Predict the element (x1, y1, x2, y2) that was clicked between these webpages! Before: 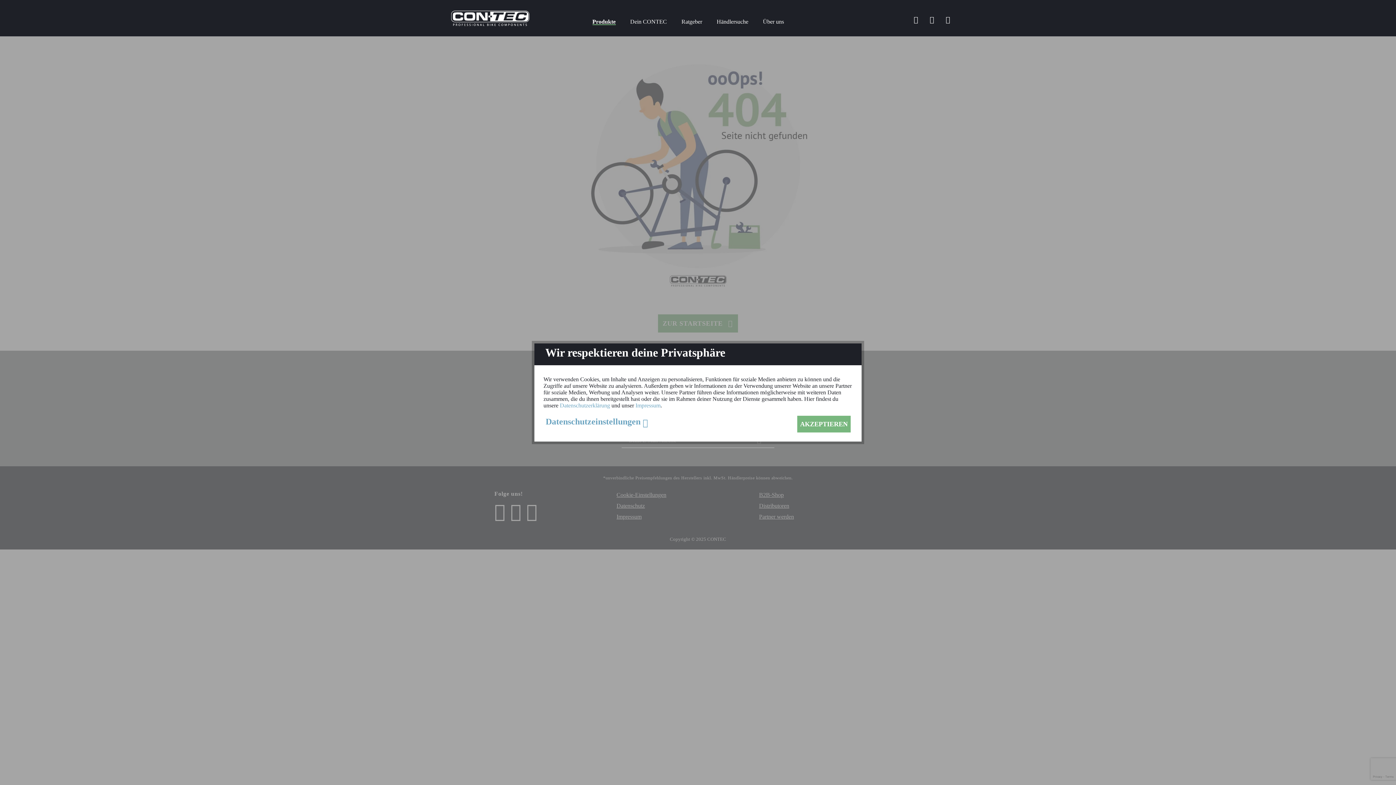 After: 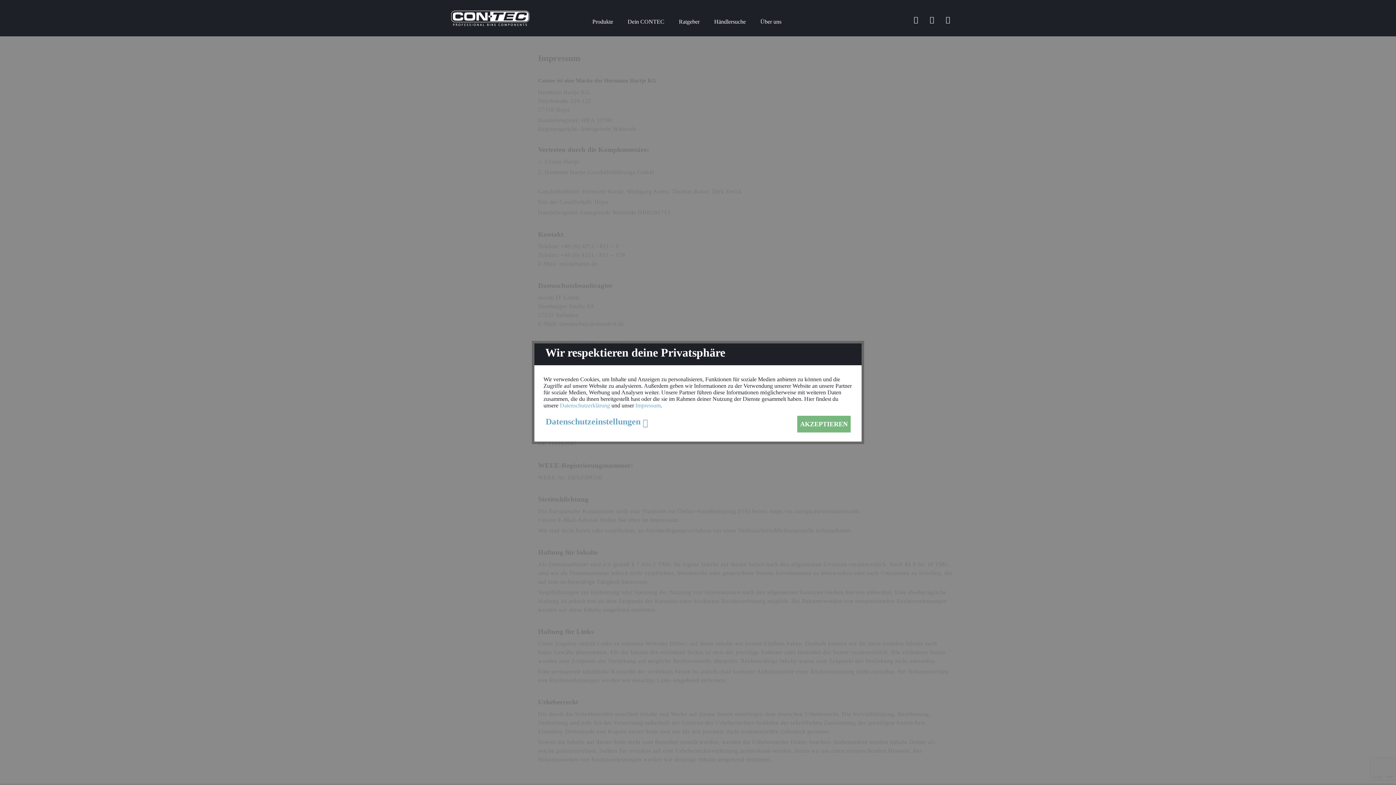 Action: label: Impressum bbox: (635, 402, 660, 408)